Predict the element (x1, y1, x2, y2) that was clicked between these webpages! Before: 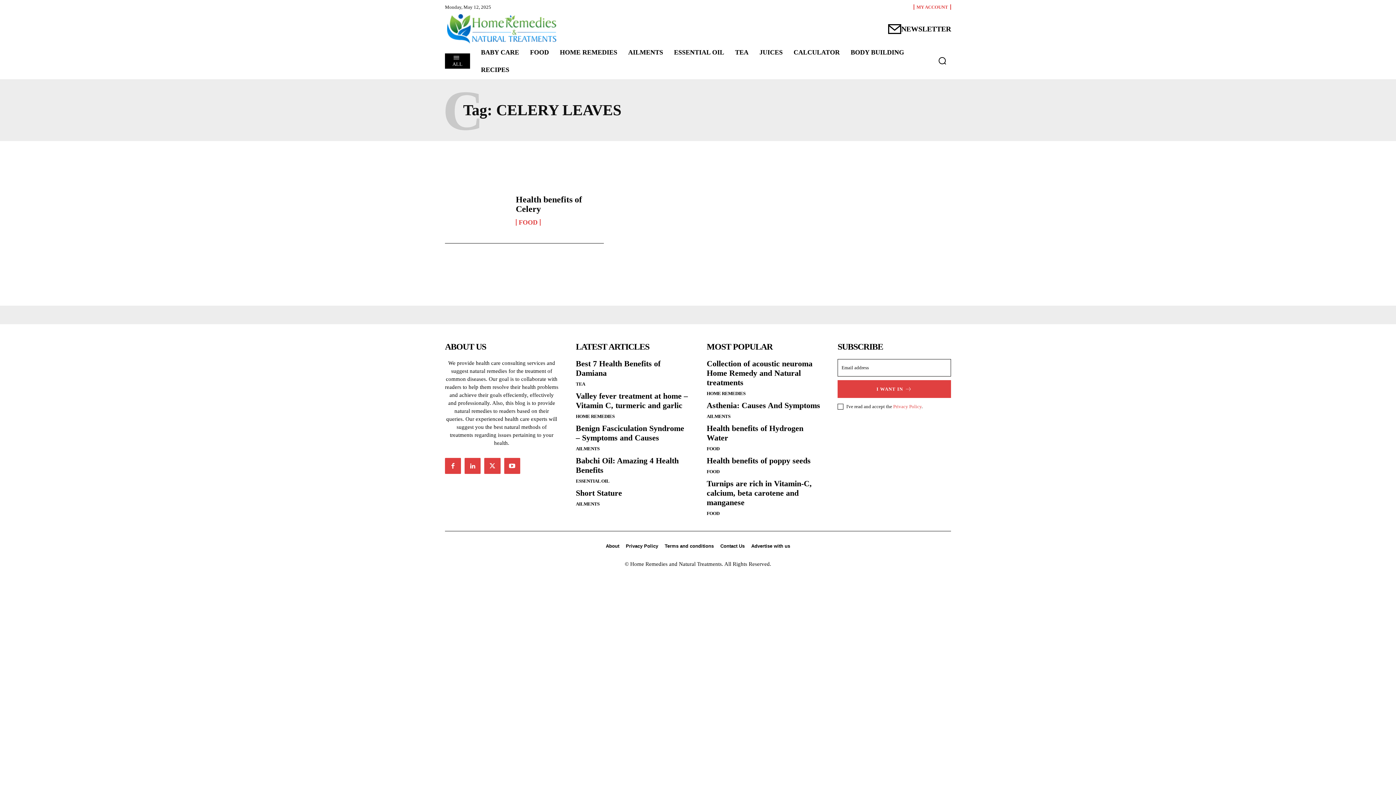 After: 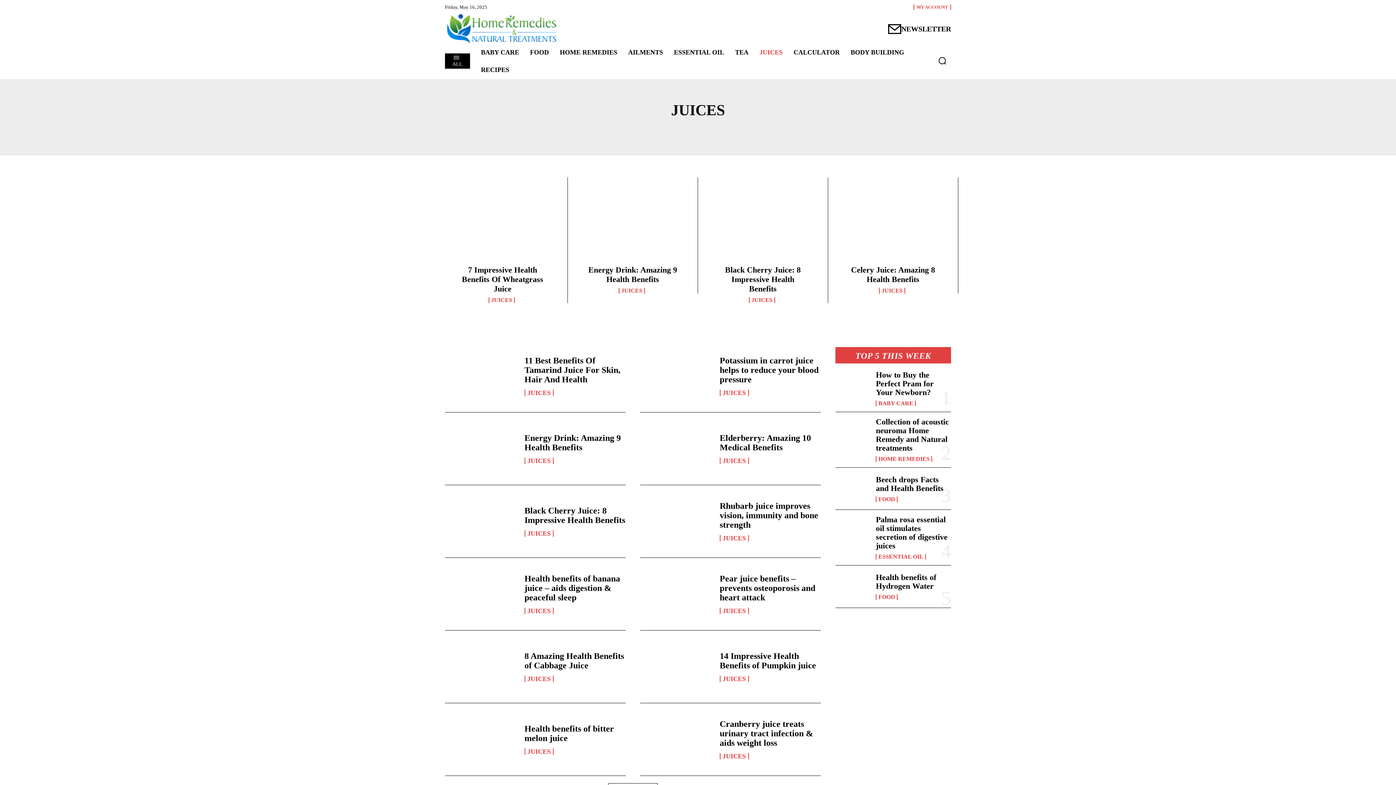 Action: label: JUICES bbox: (755, 43, 786, 61)